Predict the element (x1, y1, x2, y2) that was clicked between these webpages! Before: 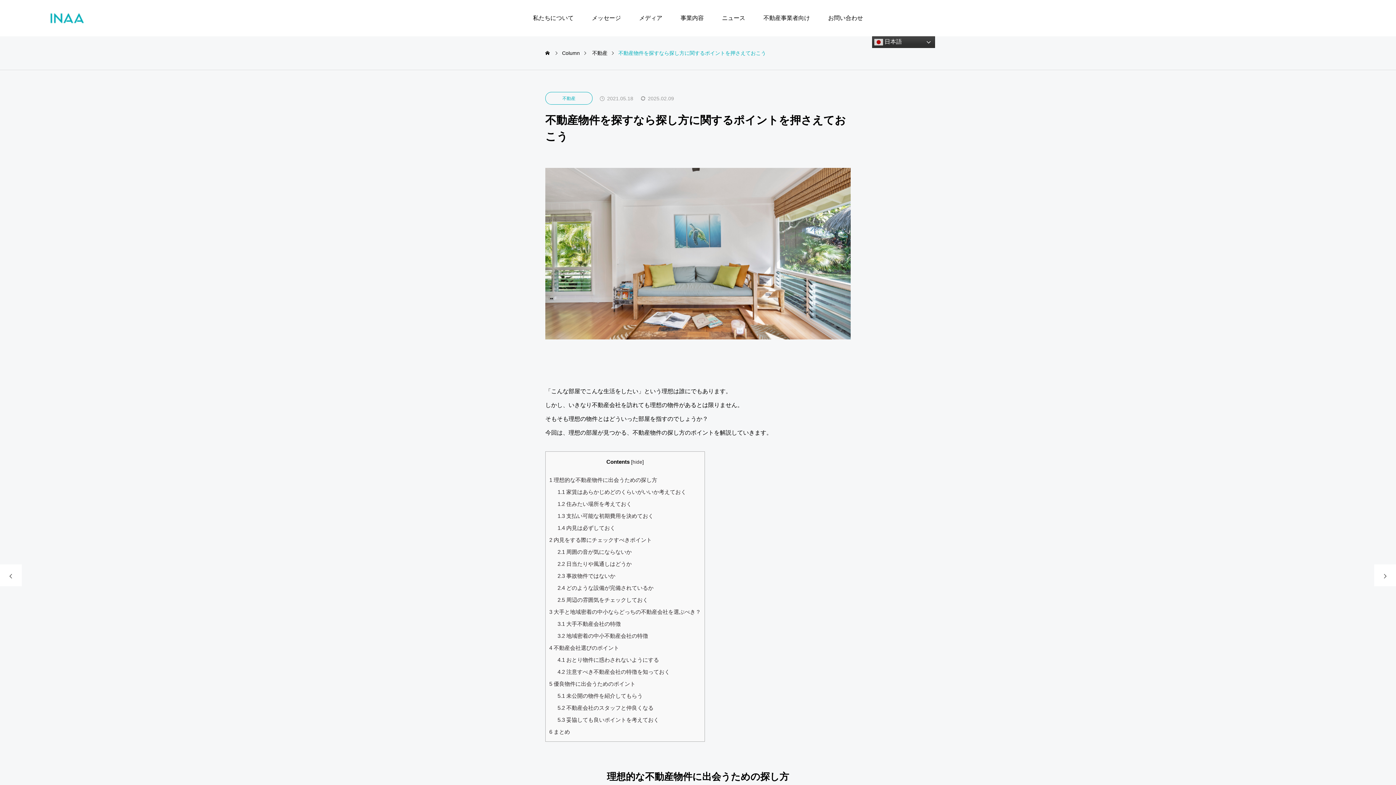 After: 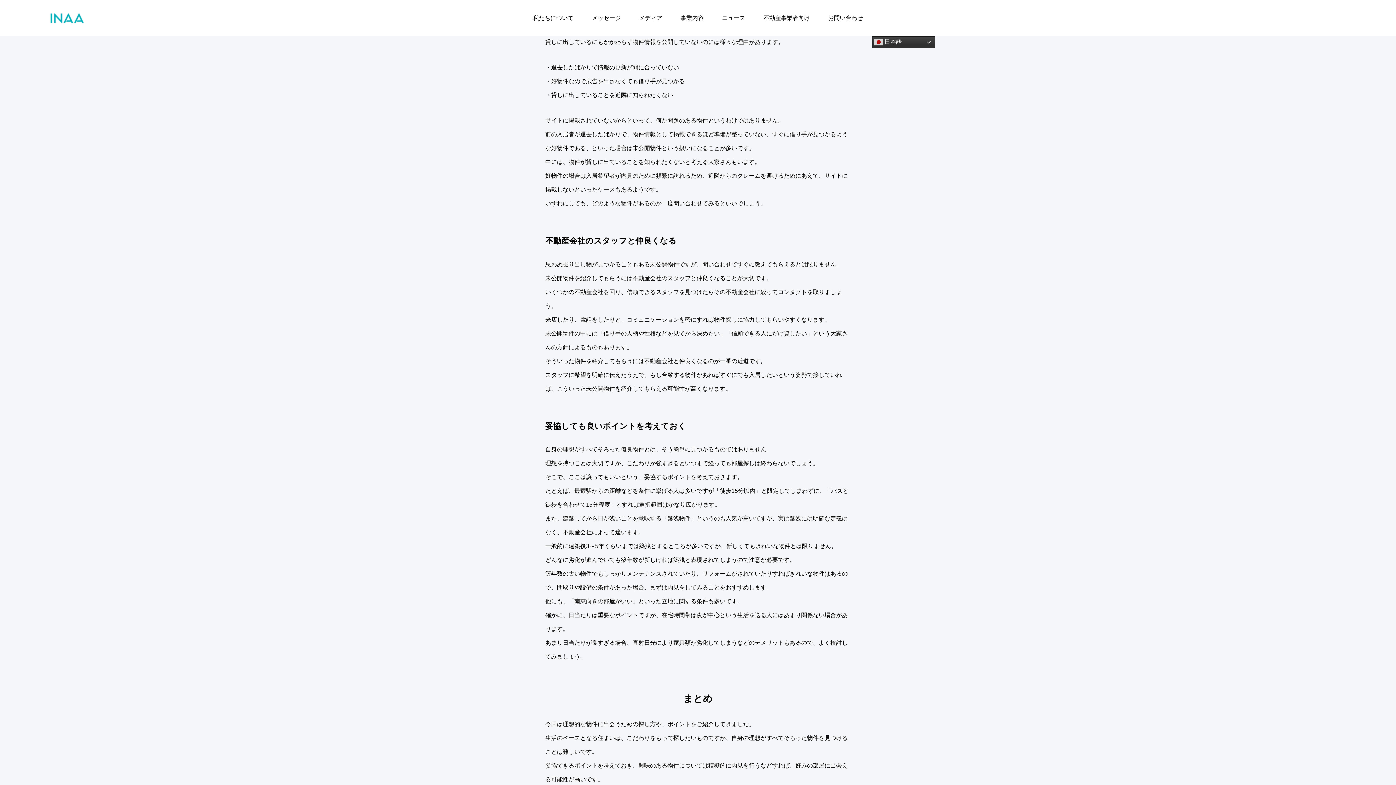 Action: label: 5.1 未公開の物件を紹介してもらう bbox: (557, 693, 642, 699)